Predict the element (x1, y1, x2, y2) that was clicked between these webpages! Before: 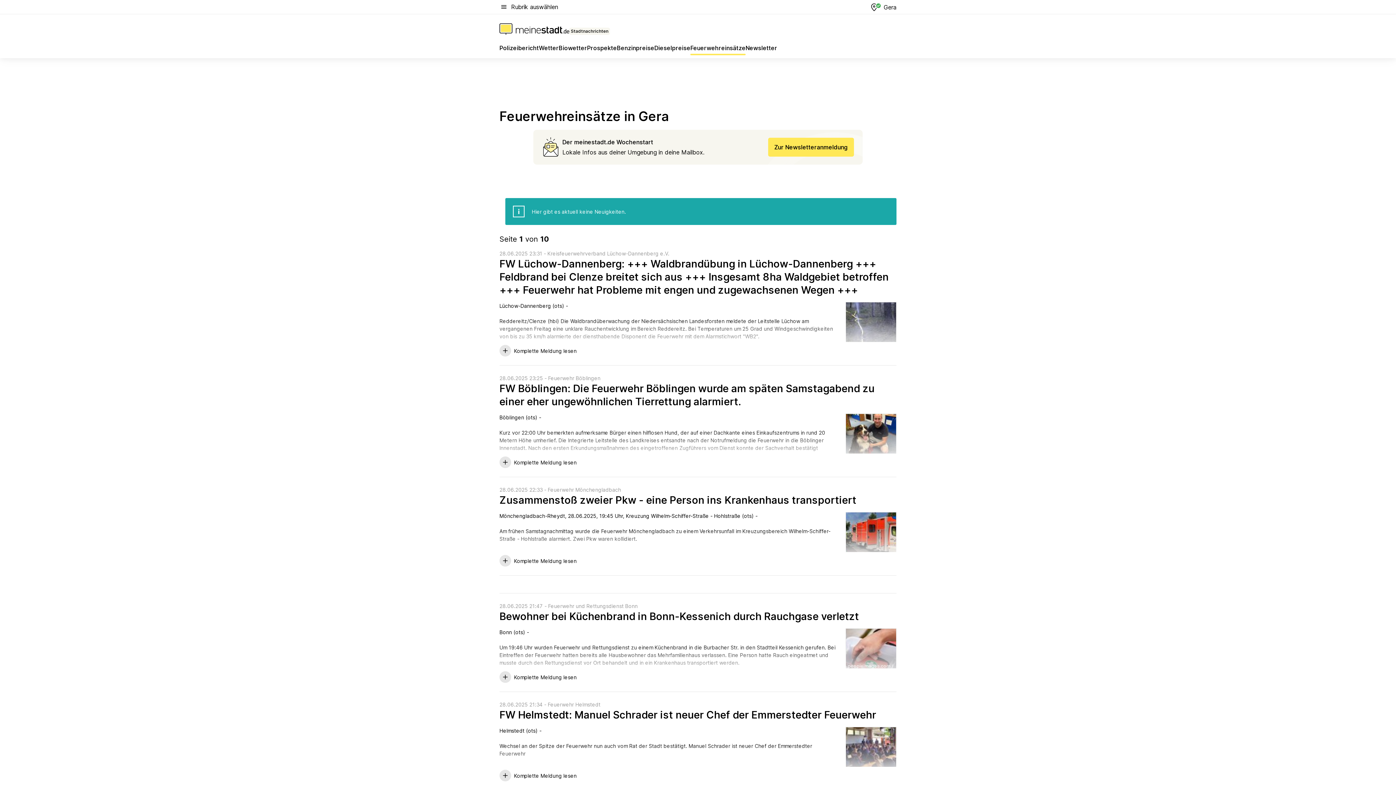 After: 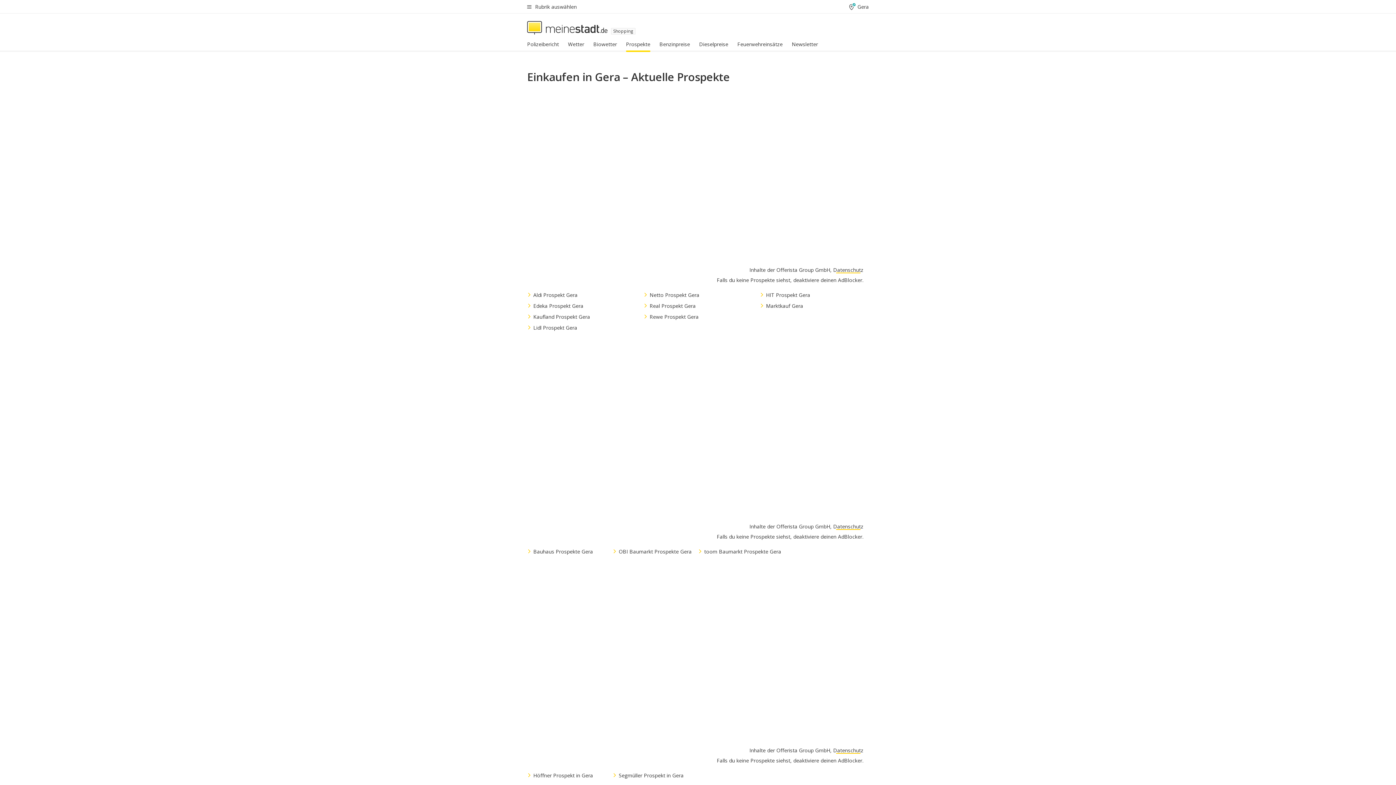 Action: bbox: (587, 43, 617, 55) label: Prospekte